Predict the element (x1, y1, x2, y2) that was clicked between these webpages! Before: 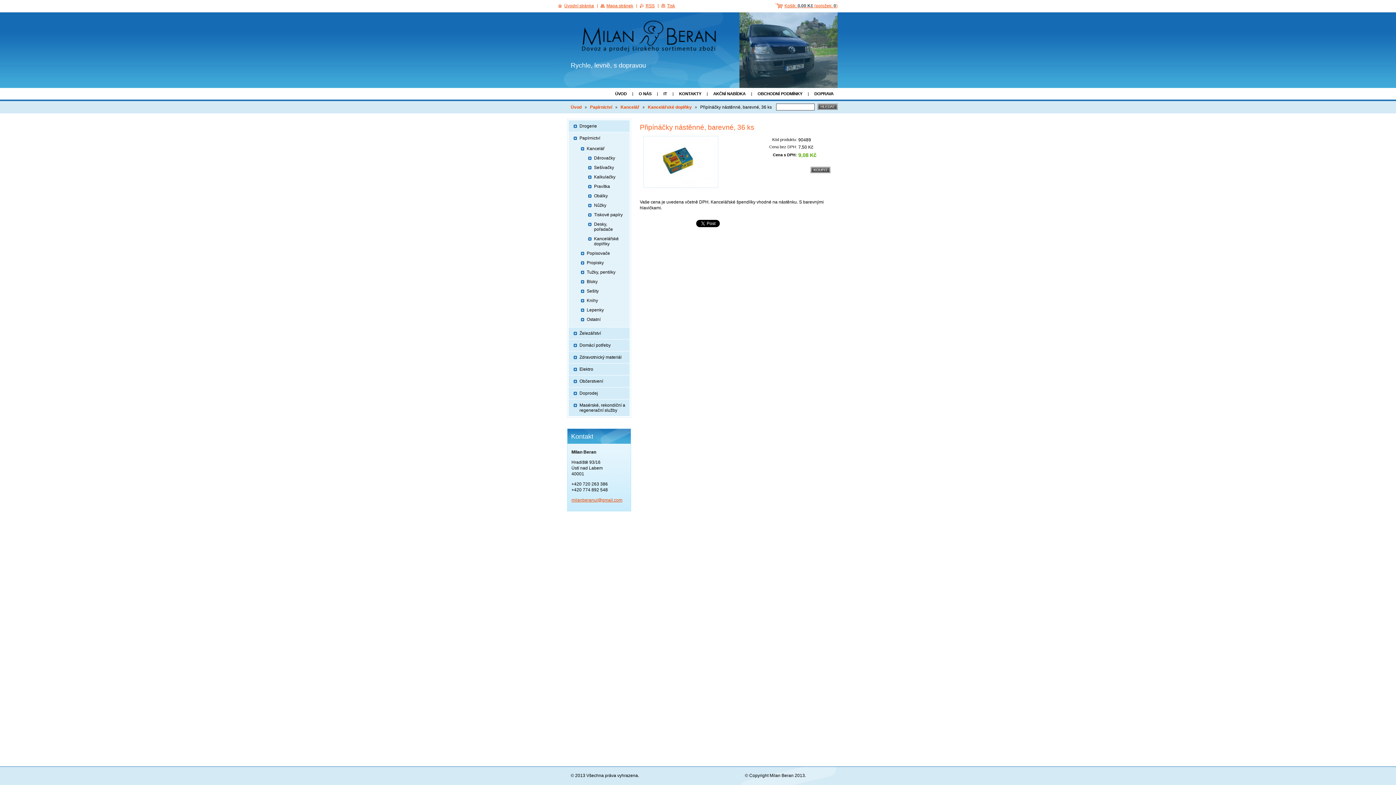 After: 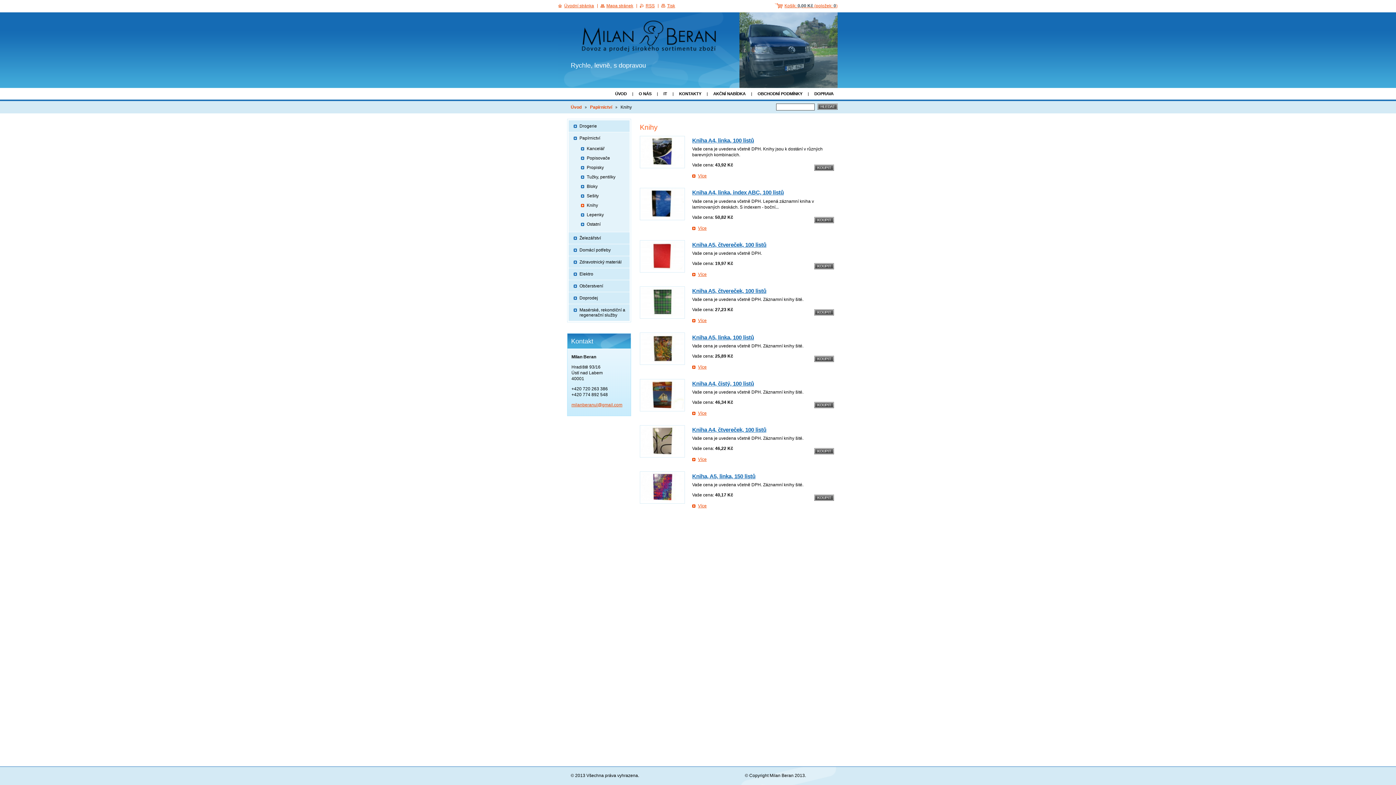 Action: label: Knihy bbox: (576, 296, 626, 305)